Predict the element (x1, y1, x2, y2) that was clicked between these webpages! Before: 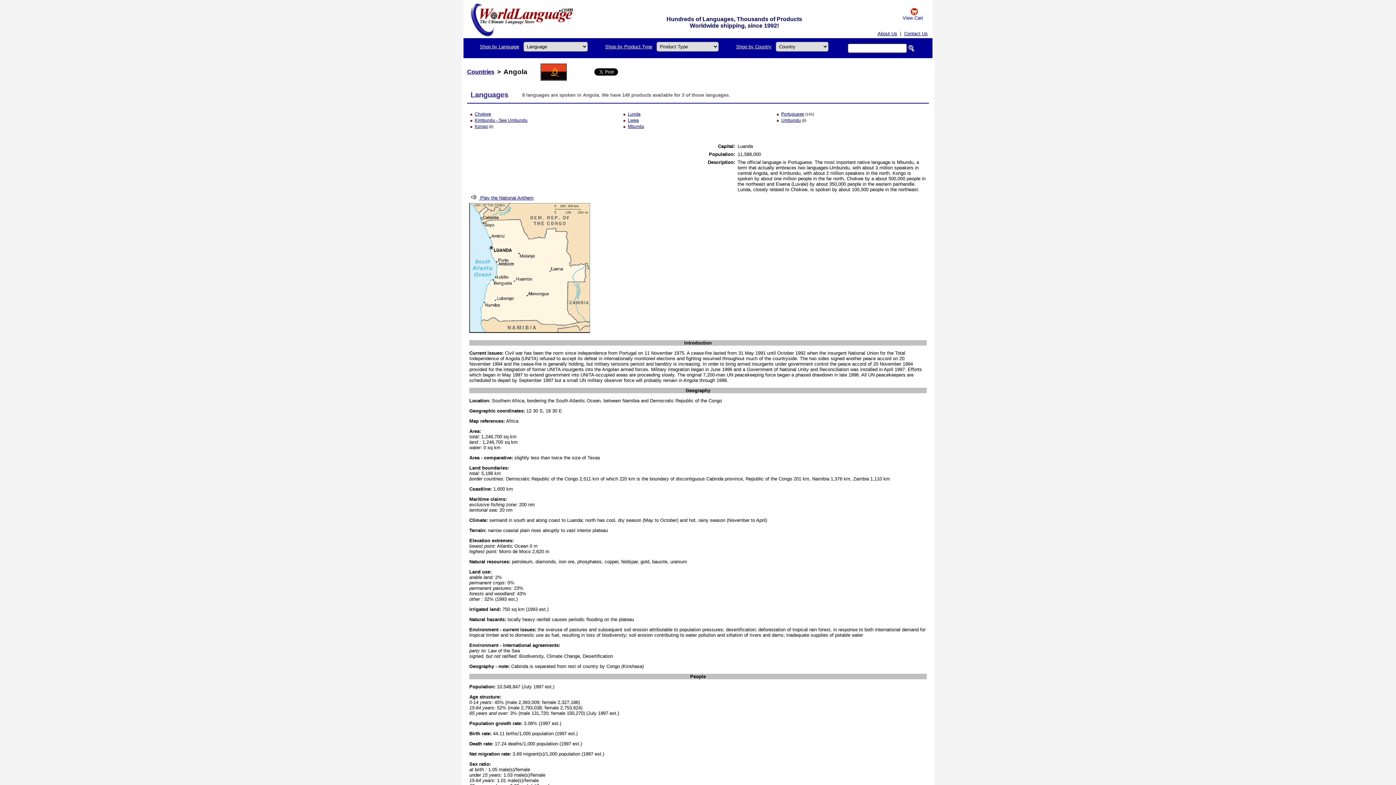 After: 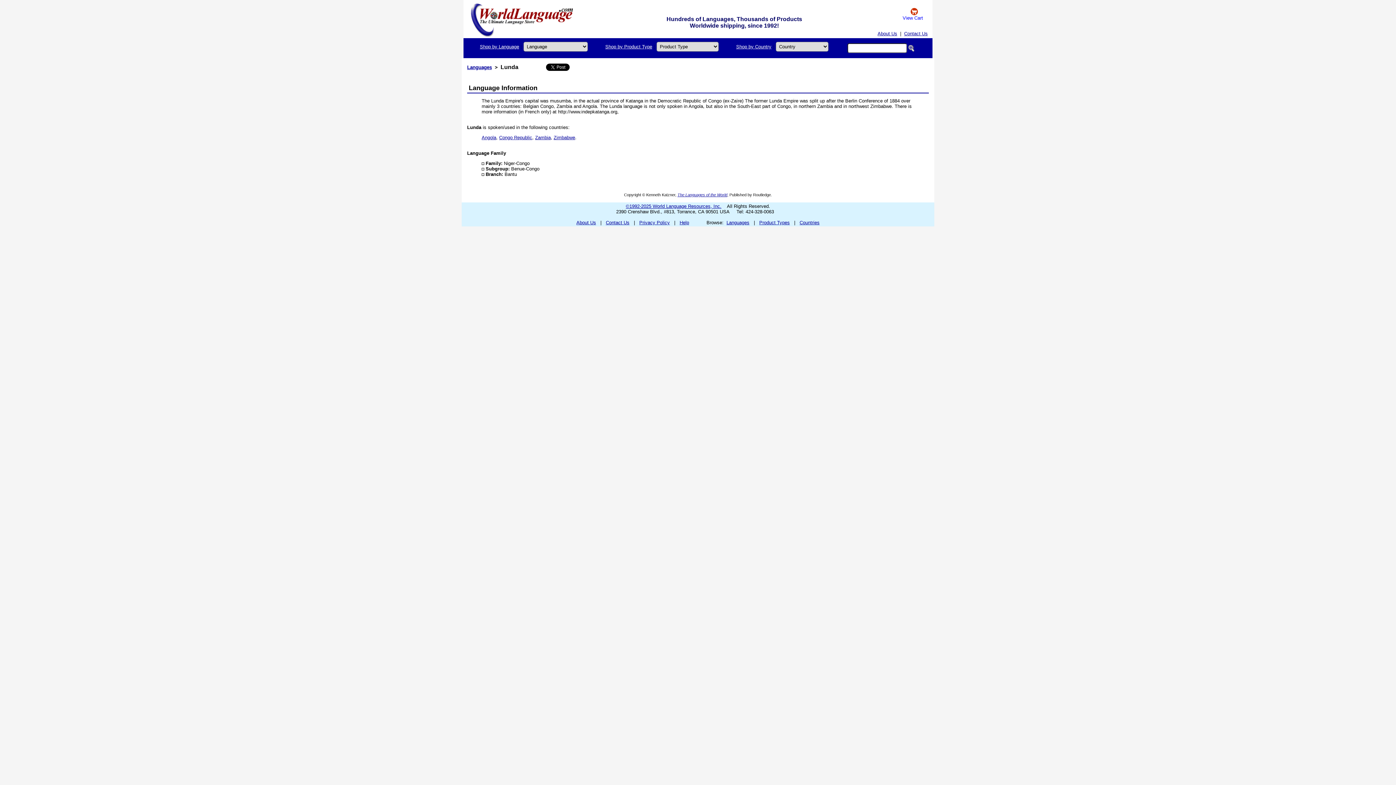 Action: label: Lunda bbox: (628, 111, 640, 116)